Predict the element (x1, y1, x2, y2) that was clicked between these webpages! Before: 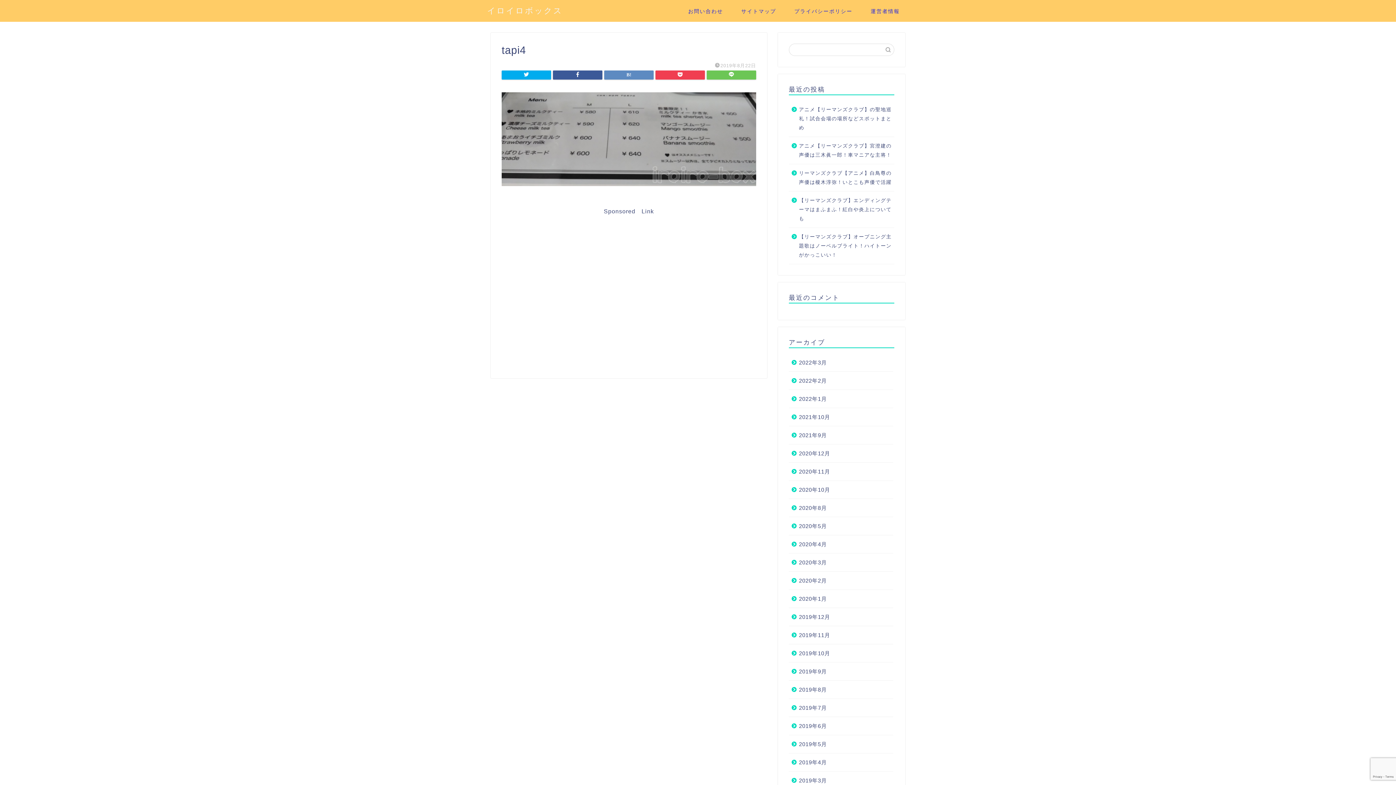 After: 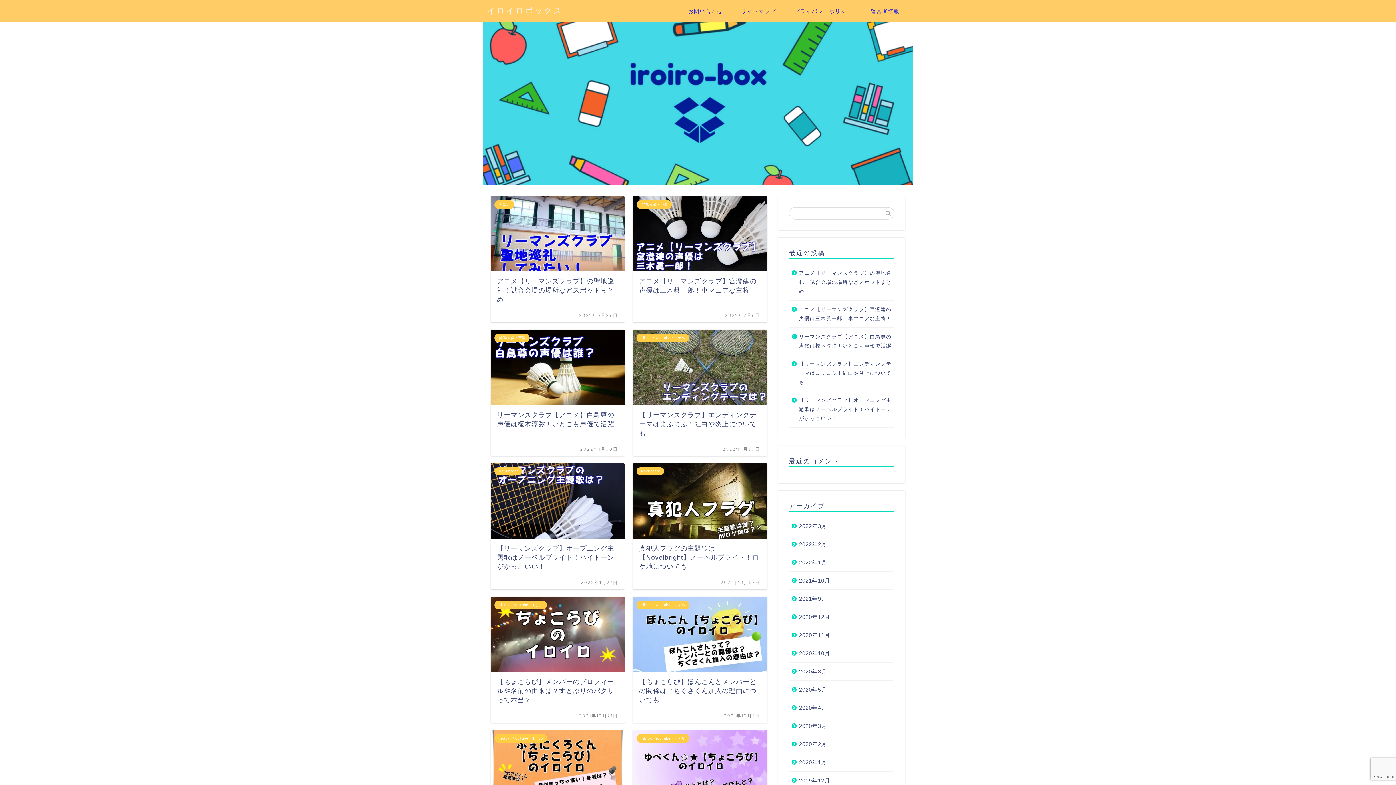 Action: label: イロイロボックス bbox: (487, 5, 562, 15)